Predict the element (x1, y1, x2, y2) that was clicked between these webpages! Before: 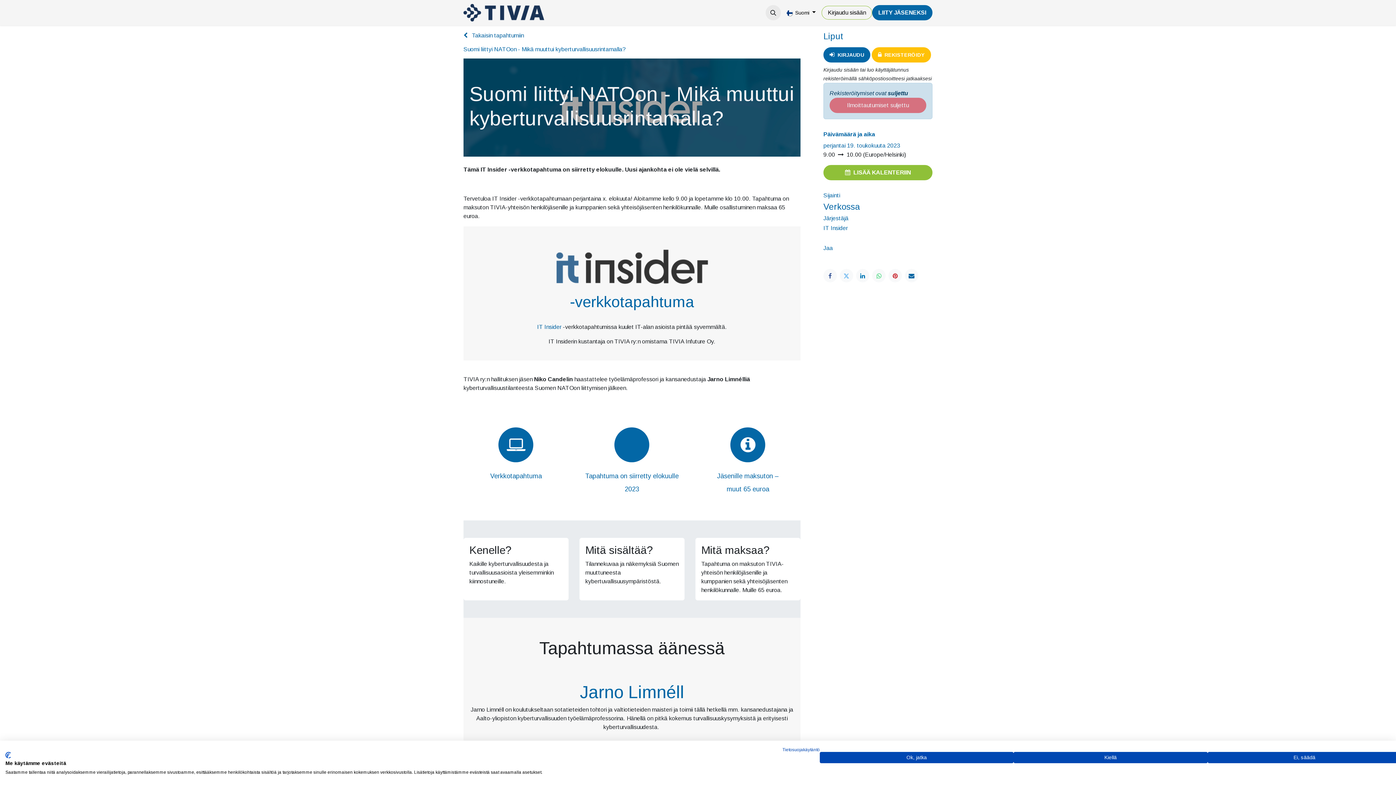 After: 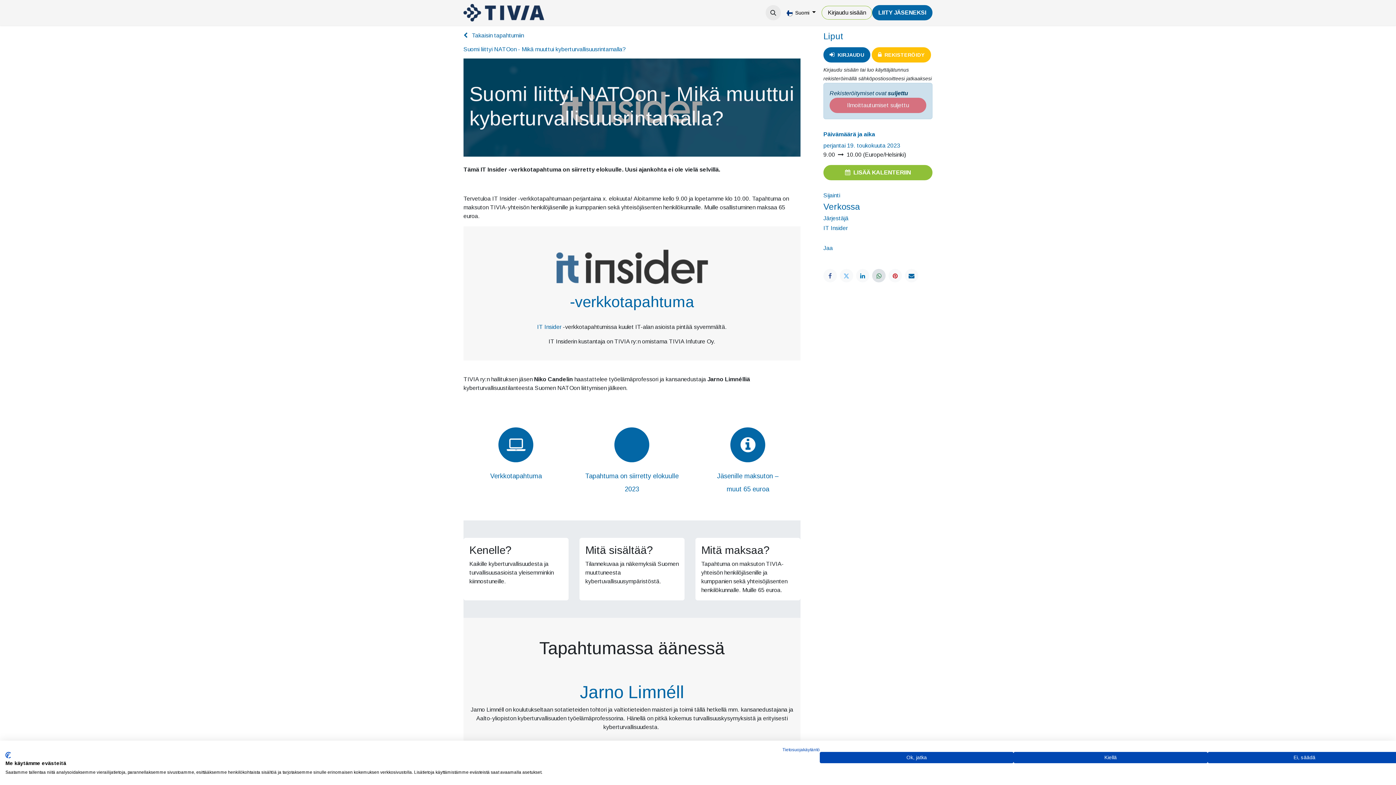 Action: bbox: (872, 269, 885, 282)